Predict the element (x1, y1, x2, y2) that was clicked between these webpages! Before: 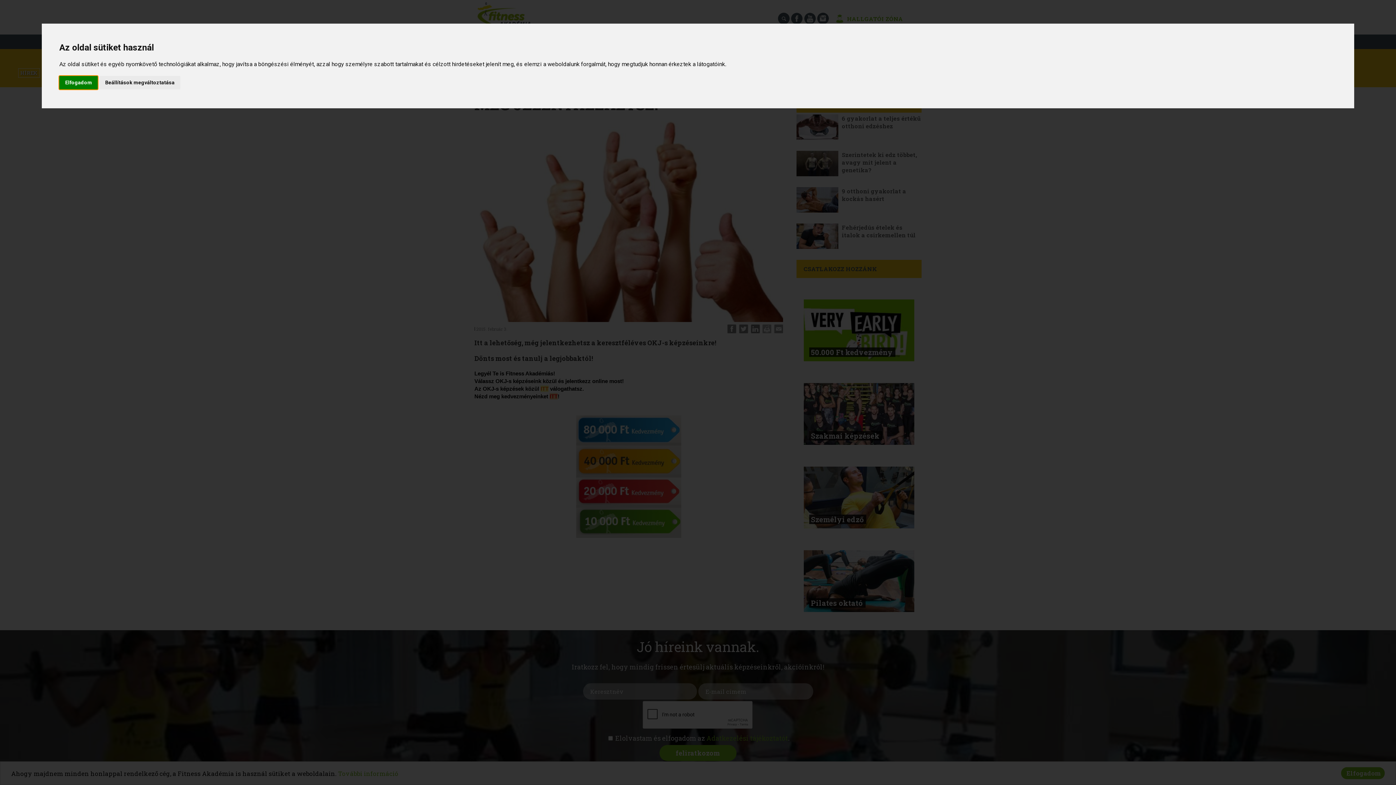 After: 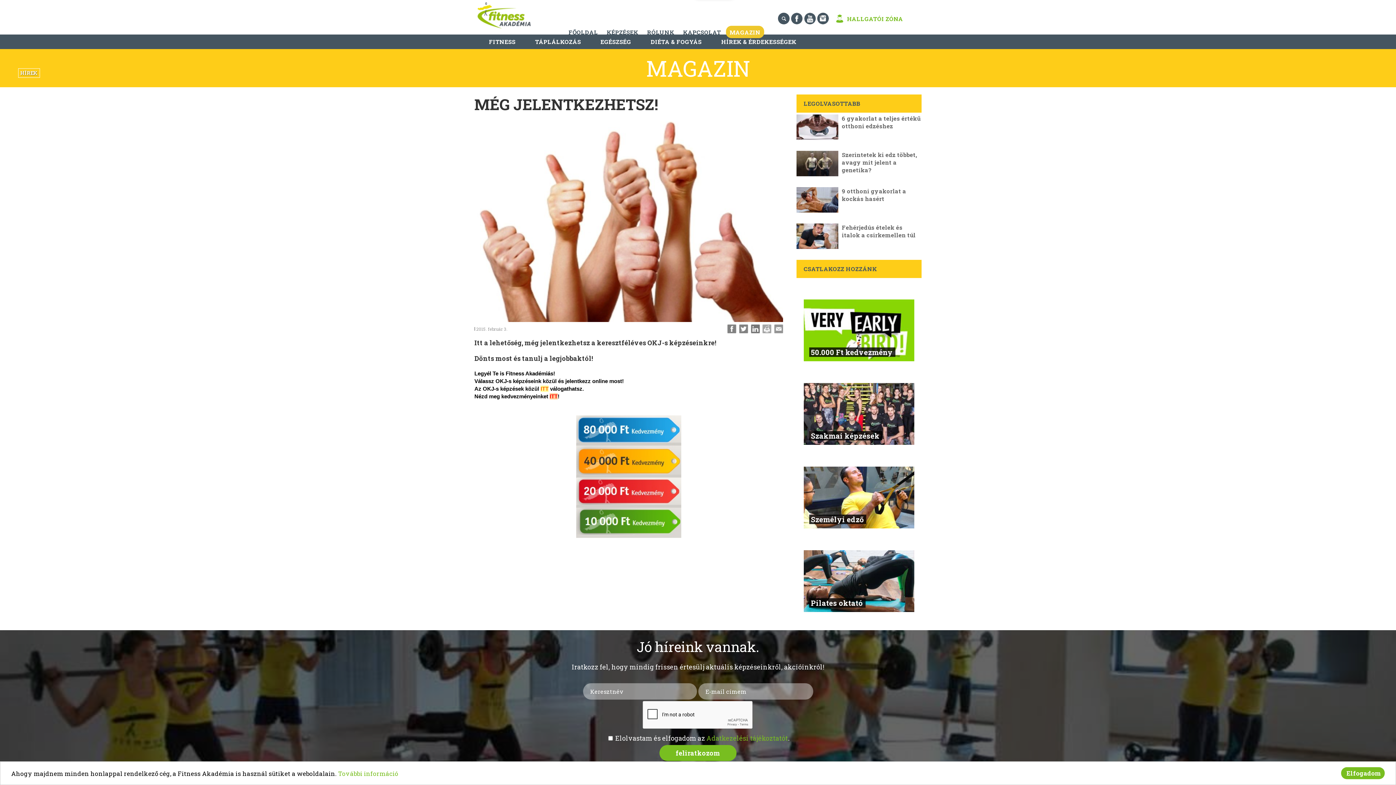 Action: bbox: (59, 75, 97, 89) label: Elfogadom